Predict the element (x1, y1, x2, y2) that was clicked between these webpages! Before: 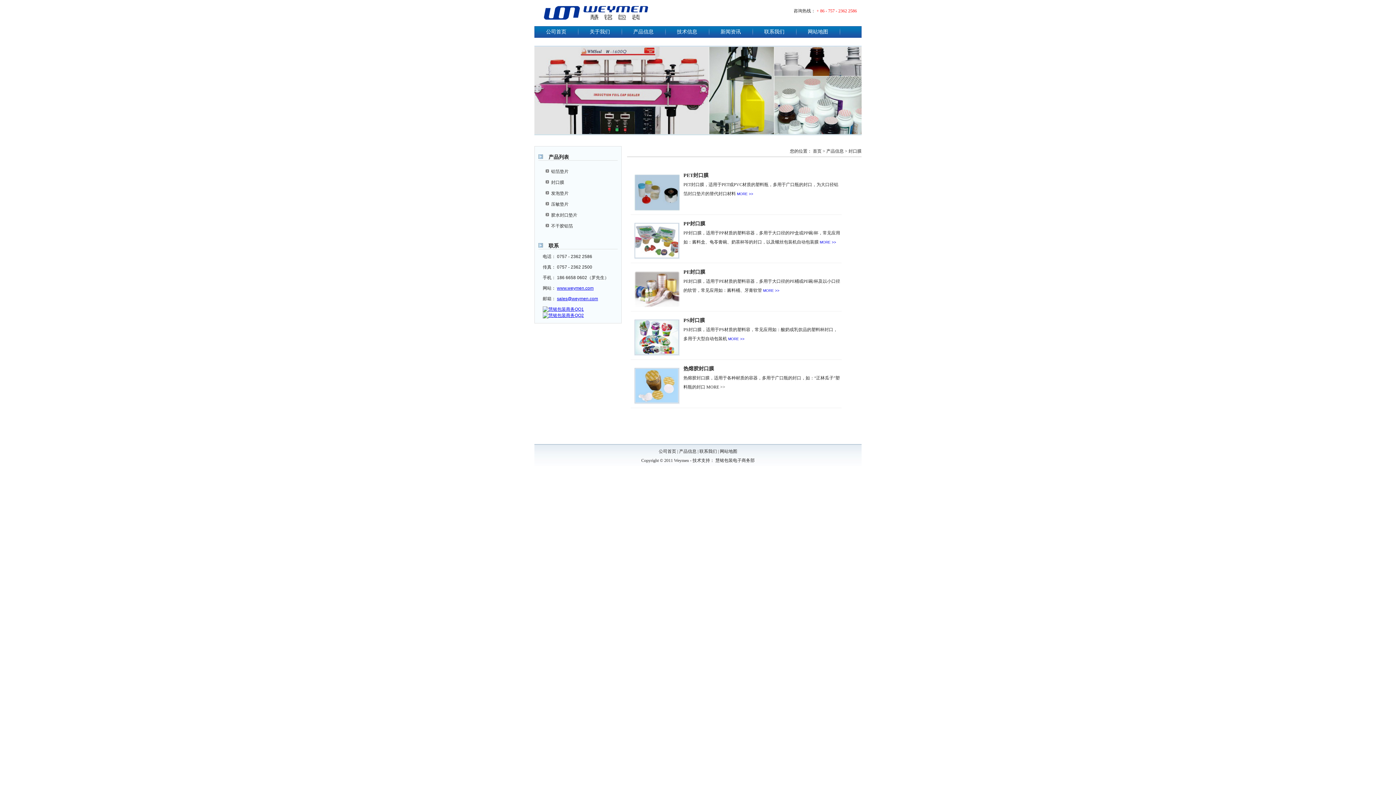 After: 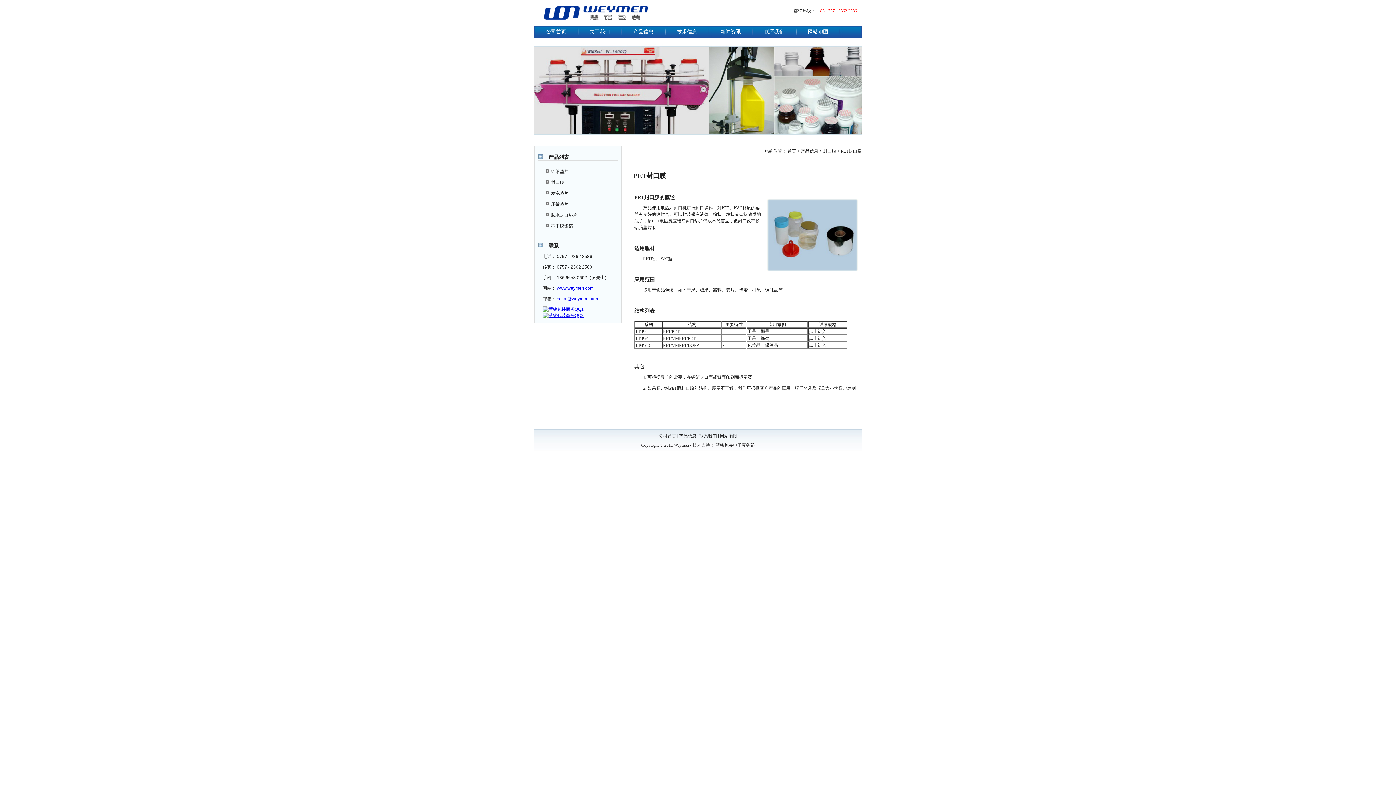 Action: label: MORE >> bbox: (737, 192, 753, 196)